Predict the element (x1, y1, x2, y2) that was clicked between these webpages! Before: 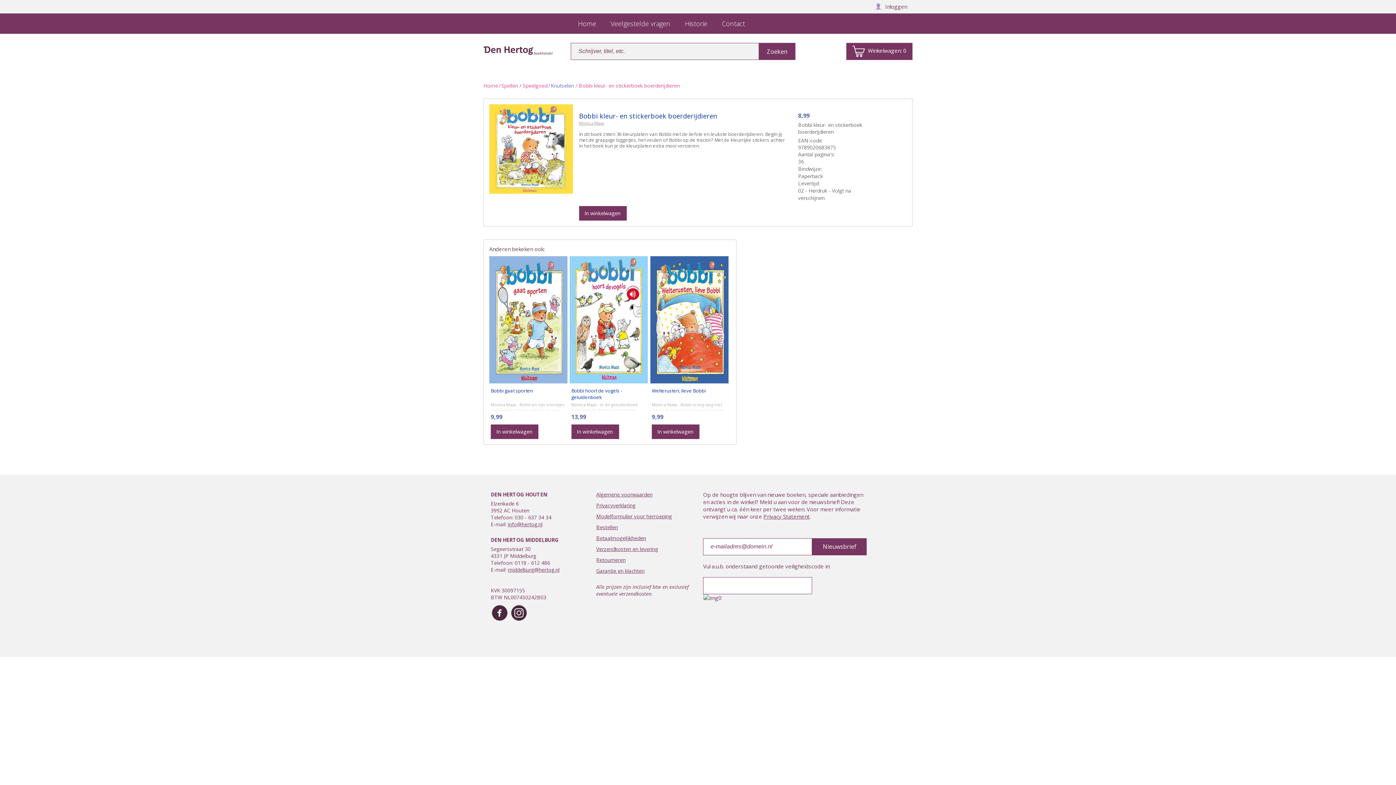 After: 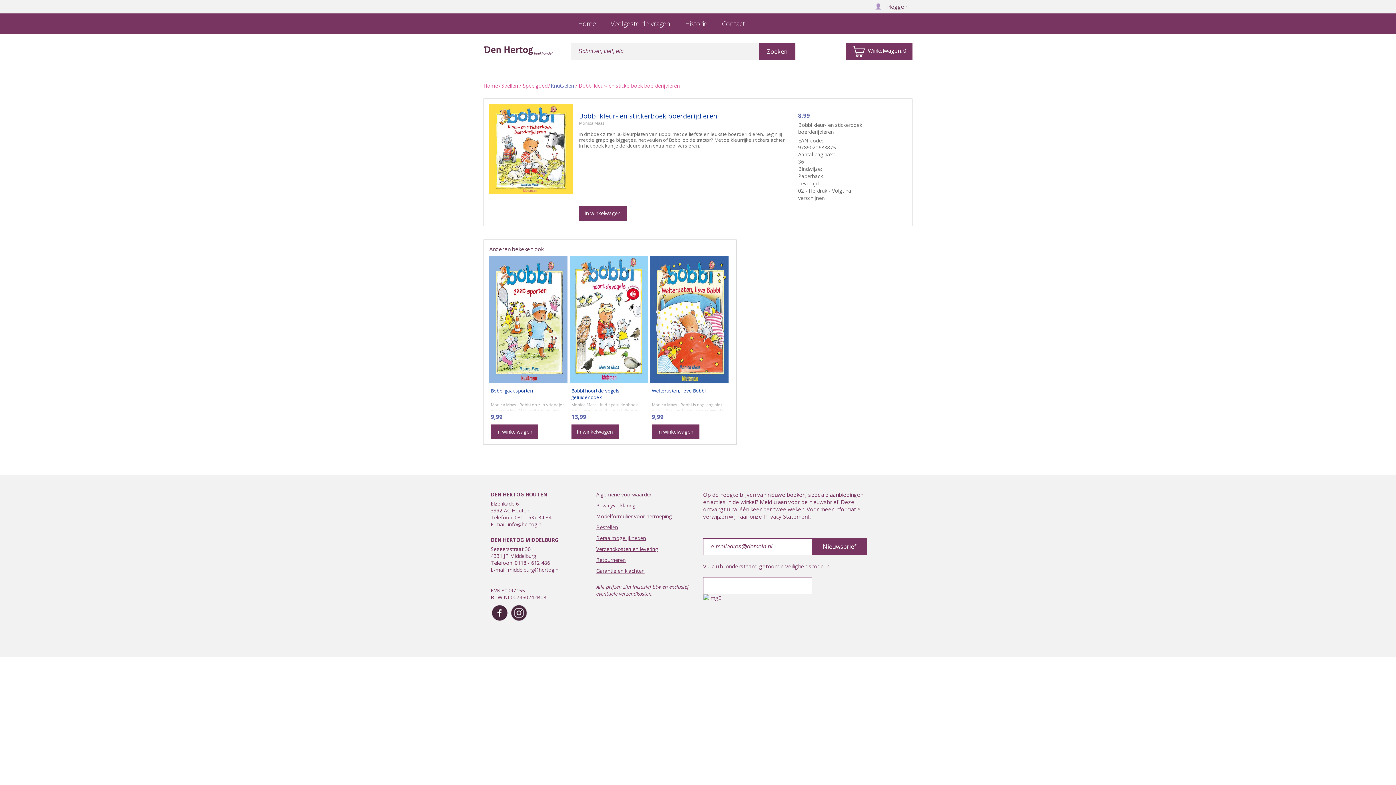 Action: label: Privacy Statement bbox: (763, 512, 809, 520)